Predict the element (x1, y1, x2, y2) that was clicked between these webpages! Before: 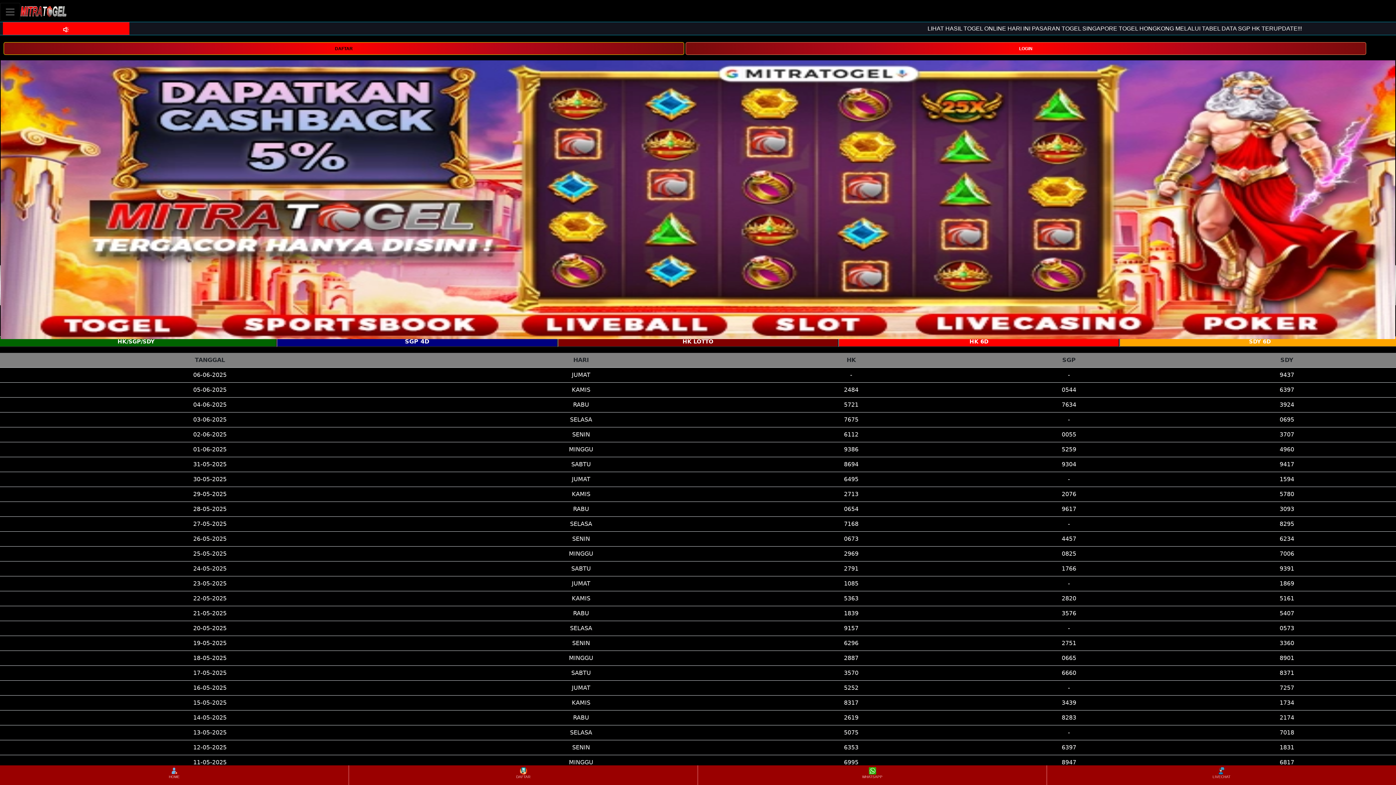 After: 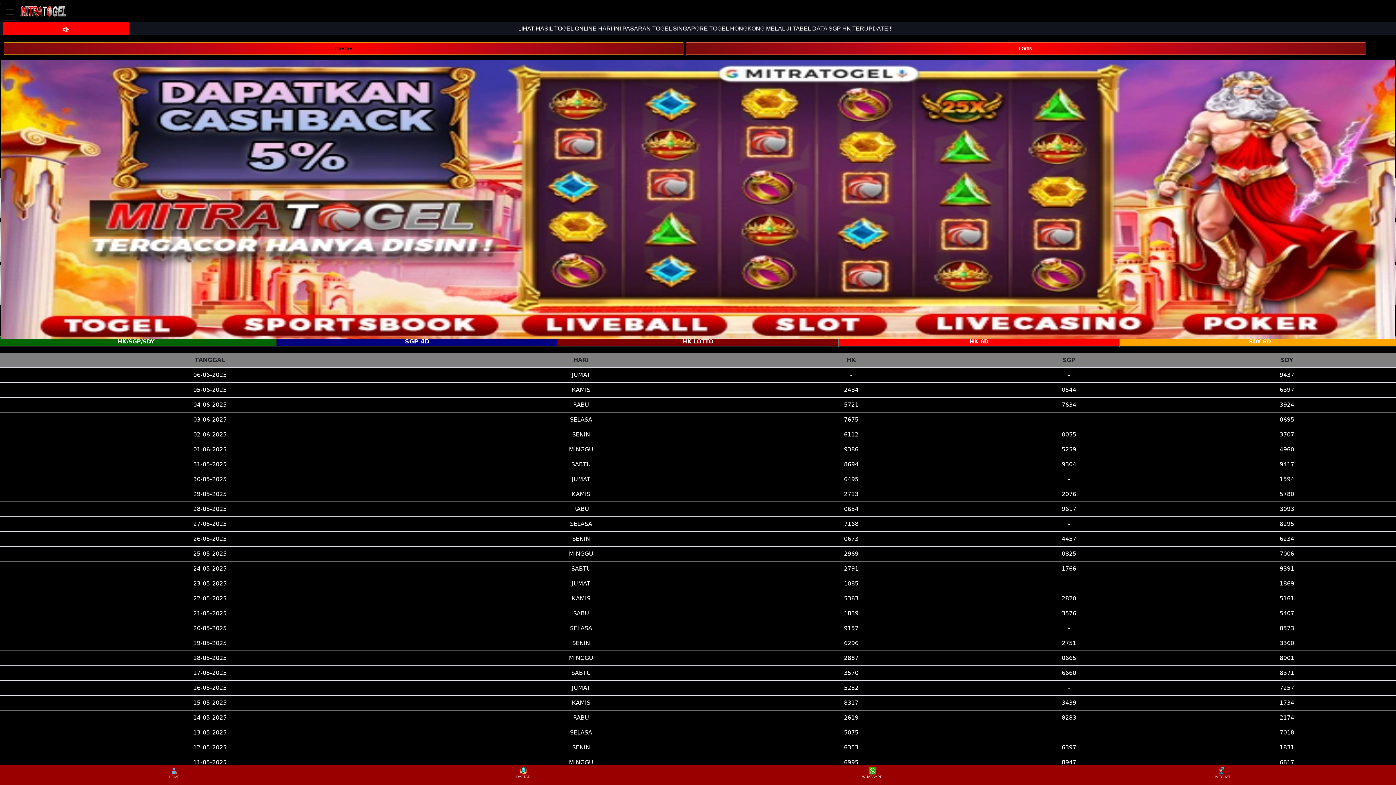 Action: label: WHATSAPP bbox: (698, 766, 1046, 784)